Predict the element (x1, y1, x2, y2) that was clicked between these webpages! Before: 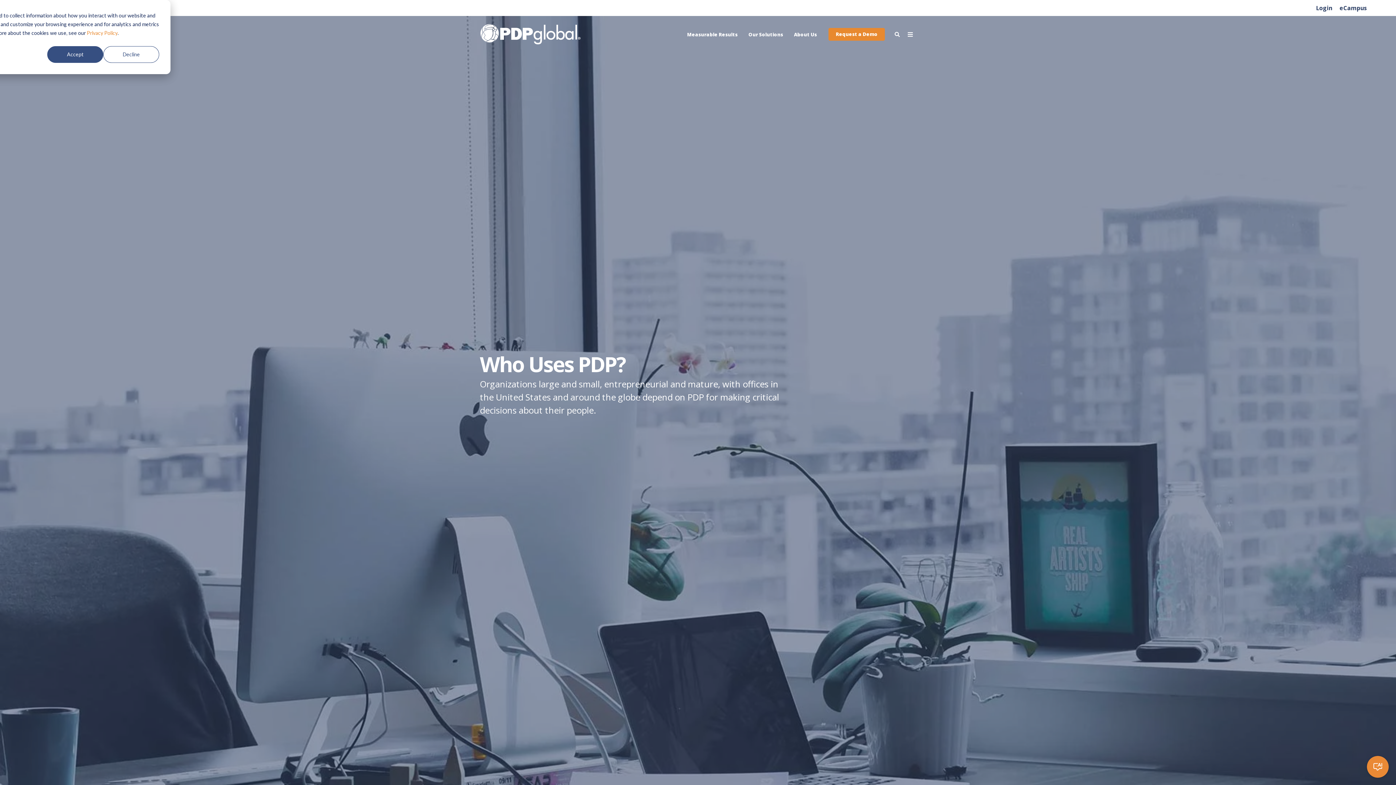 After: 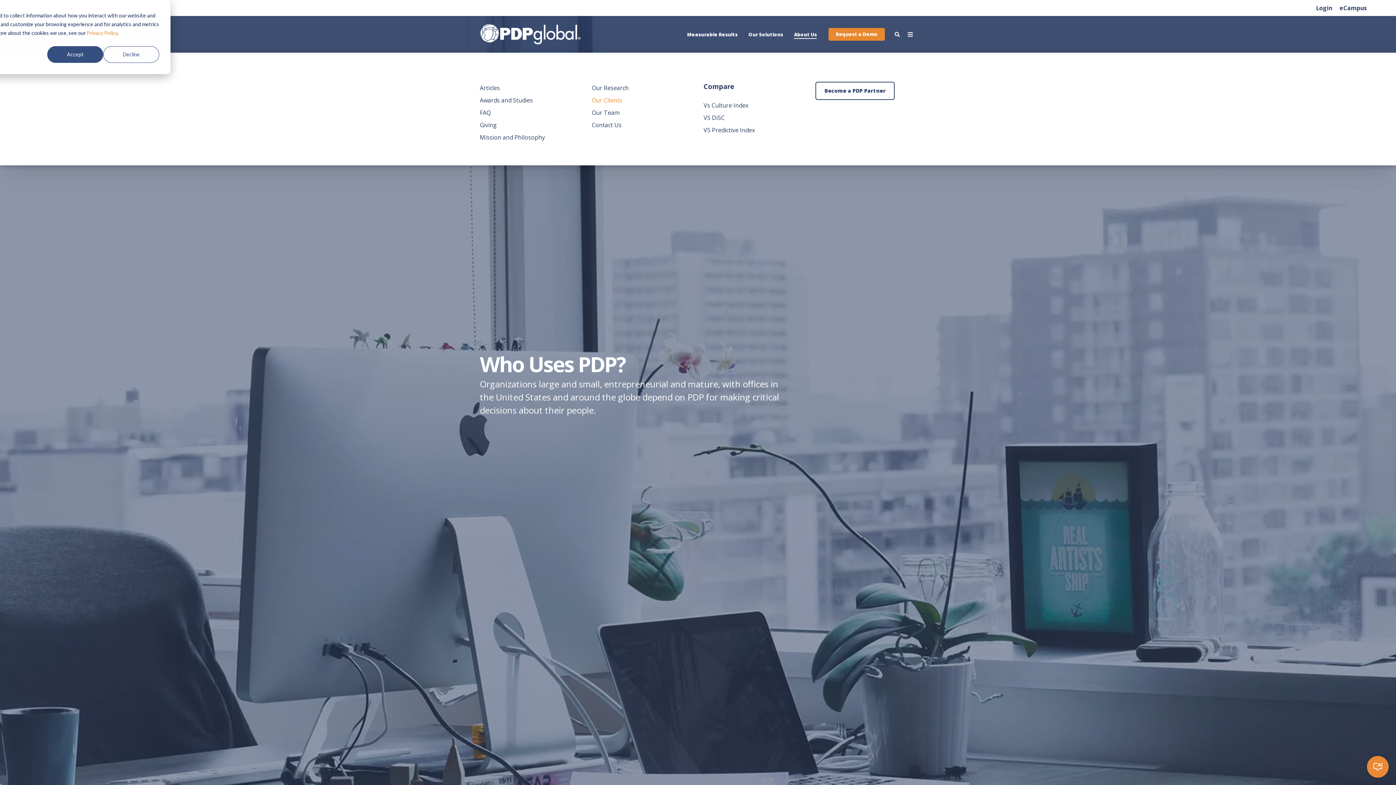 Action: bbox: (794, 24, 817, 44) label: About Us